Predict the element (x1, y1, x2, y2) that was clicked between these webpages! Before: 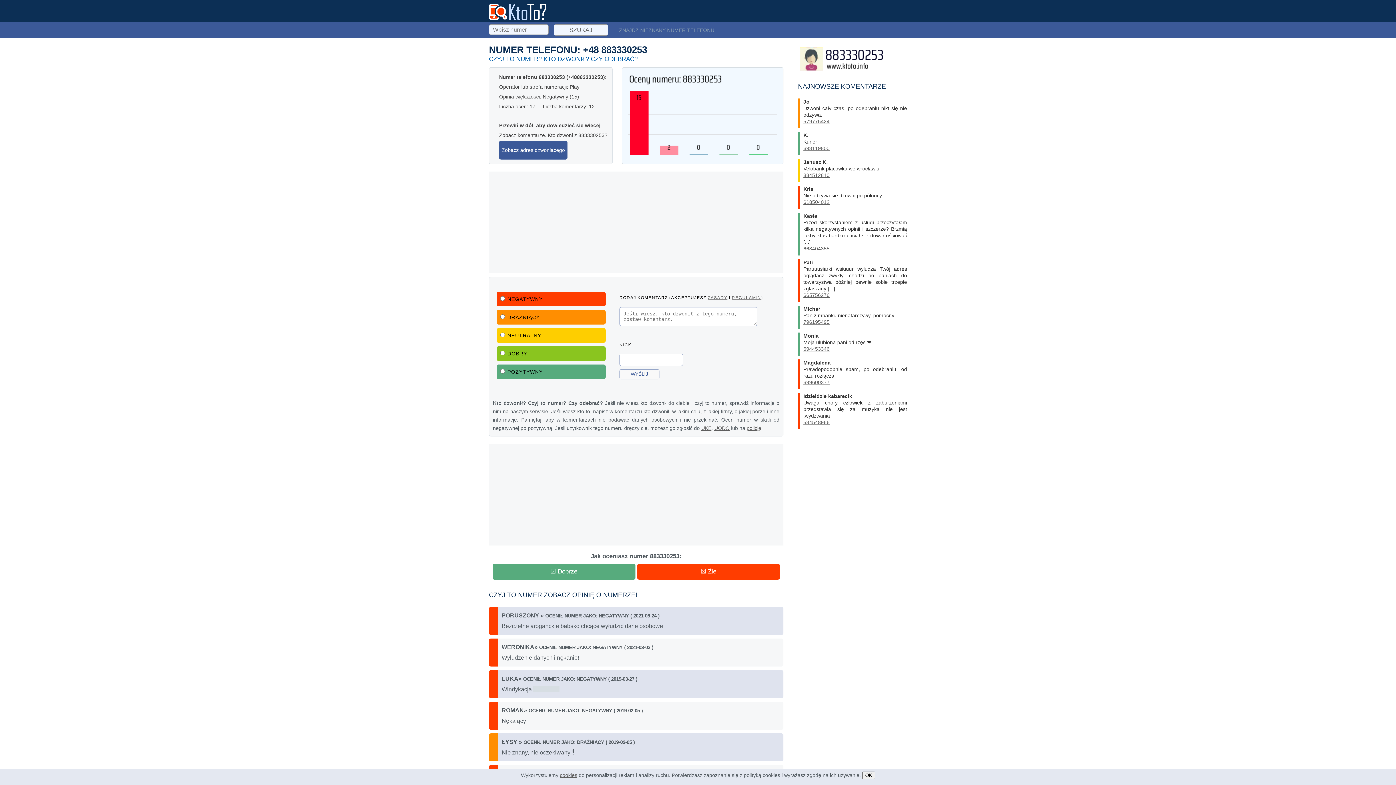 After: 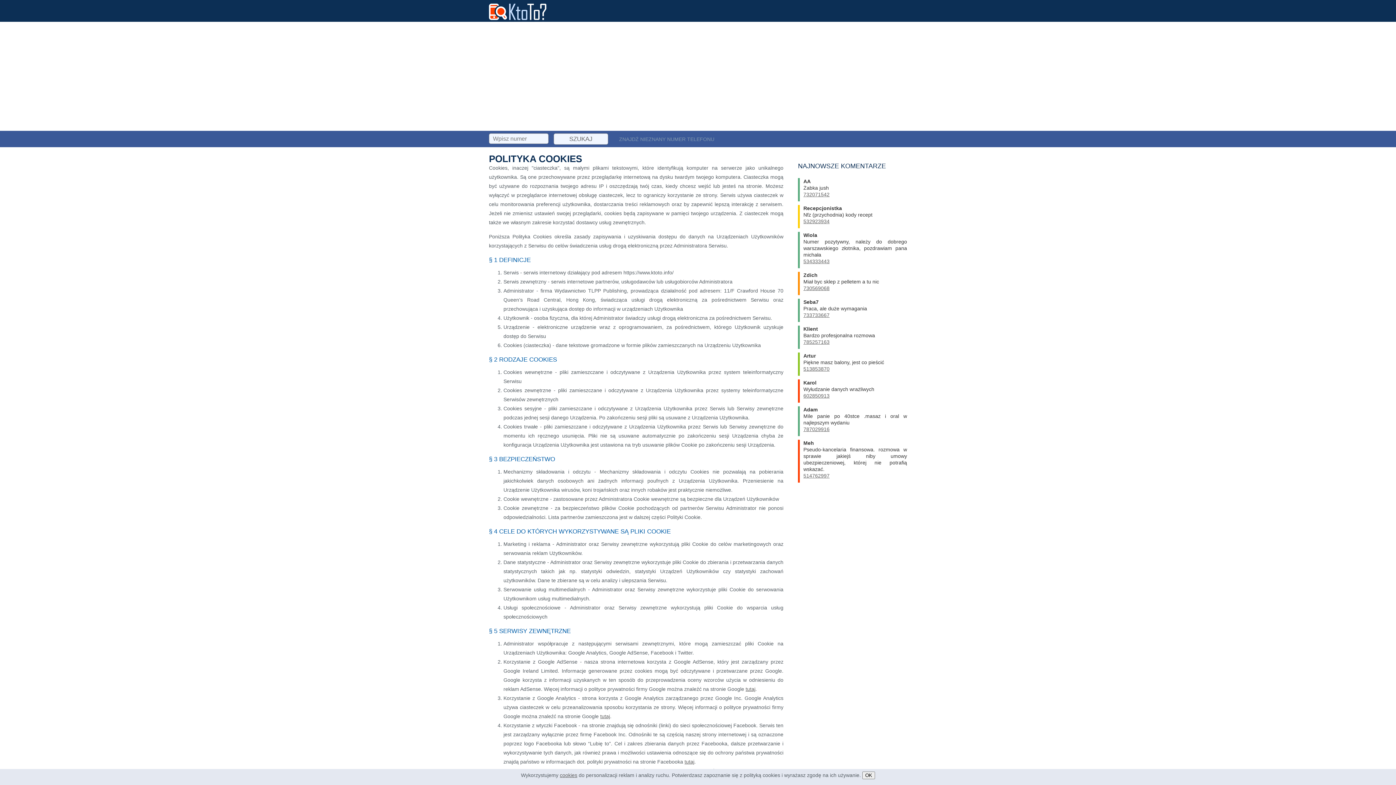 Action: label: cookies bbox: (560, 772, 577, 778)